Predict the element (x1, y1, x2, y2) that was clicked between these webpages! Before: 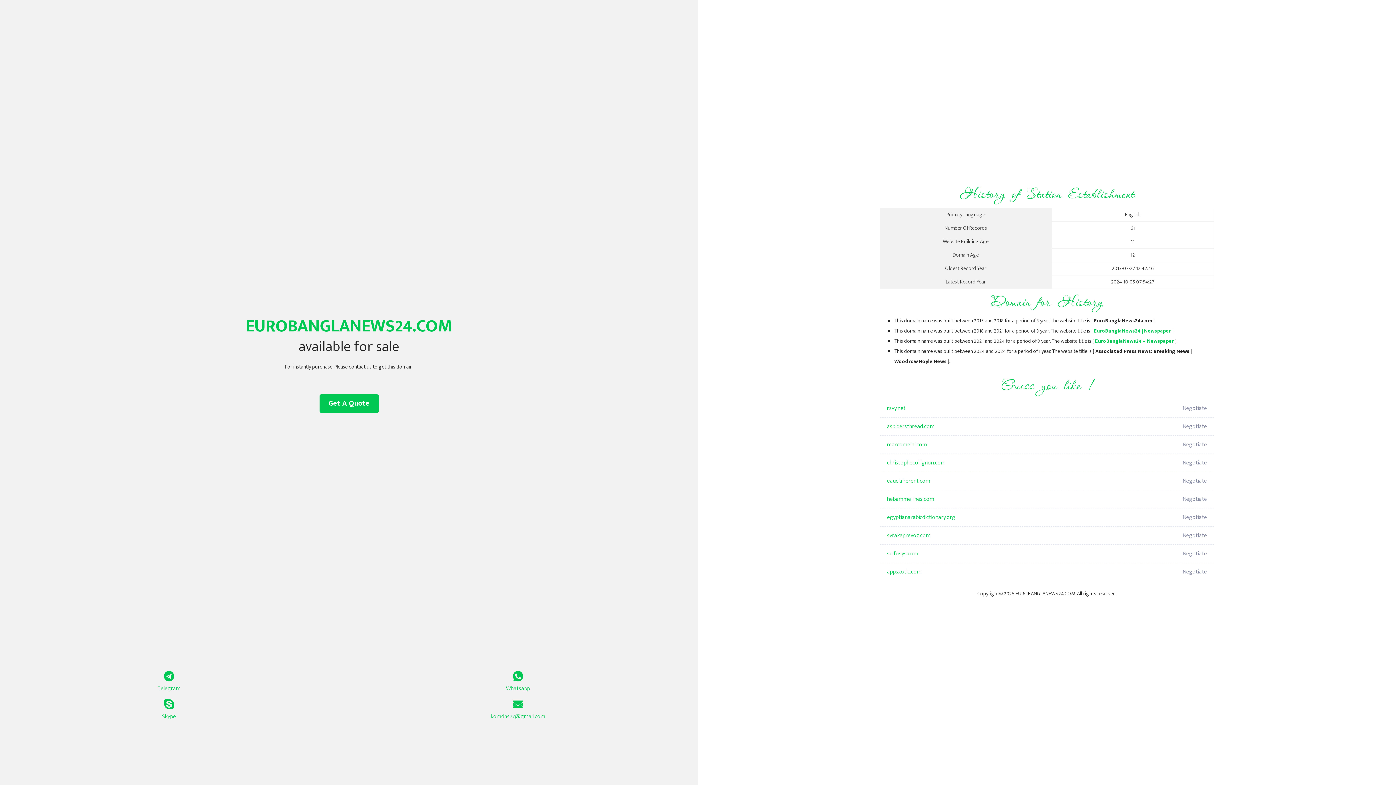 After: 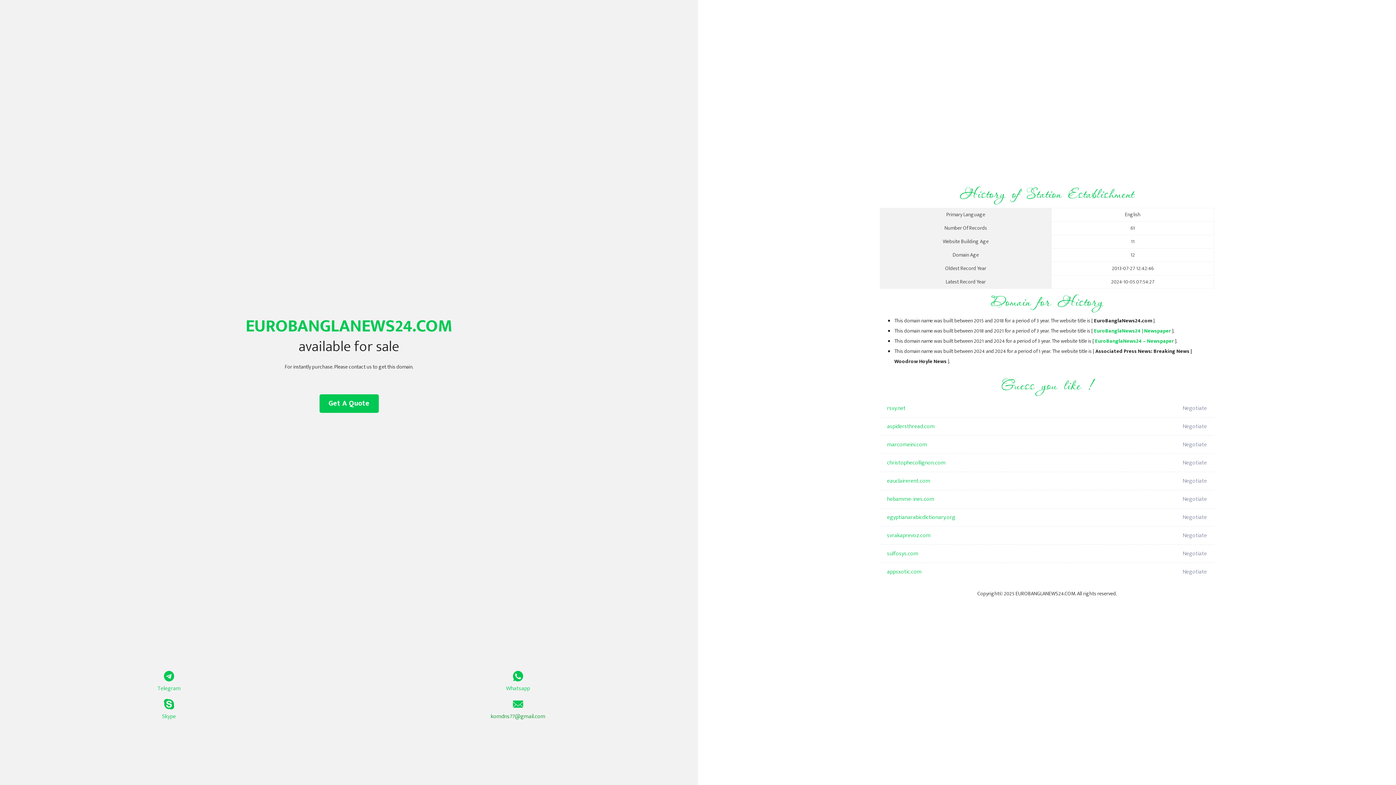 Action: bbox: (349, 699, 687, 721) label: komdns77@gmail.com